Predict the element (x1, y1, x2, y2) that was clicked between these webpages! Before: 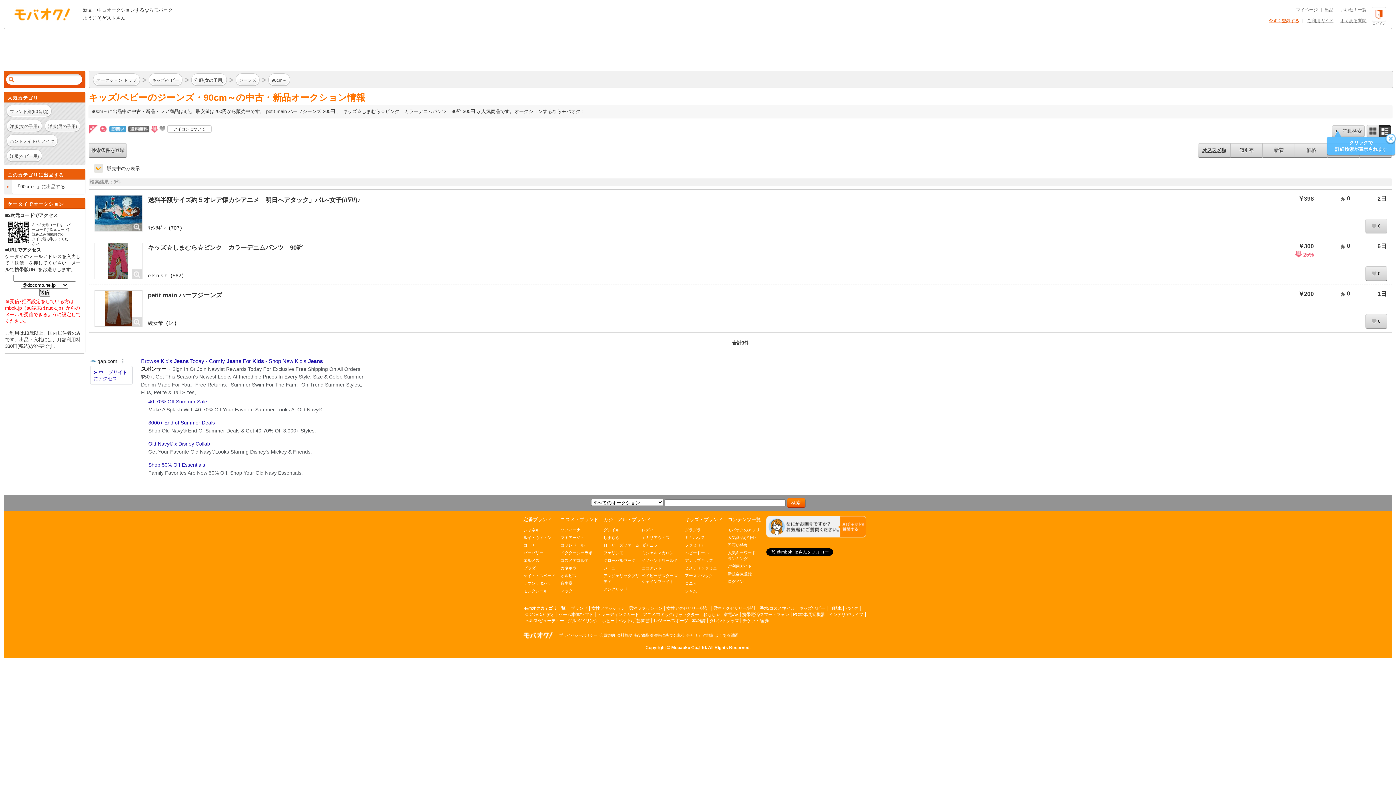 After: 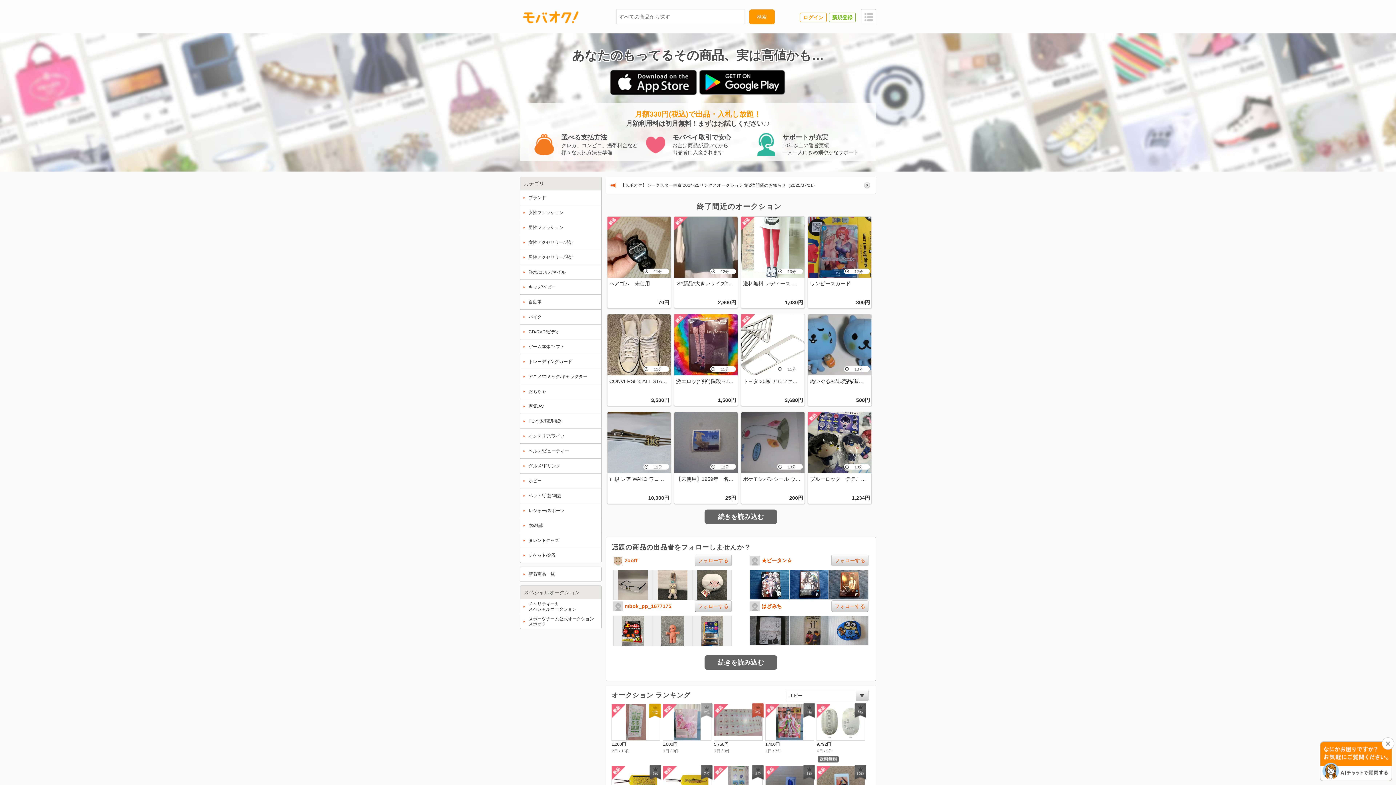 Action: bbox: (11, 6, 73, 22) label: オークション モバオク